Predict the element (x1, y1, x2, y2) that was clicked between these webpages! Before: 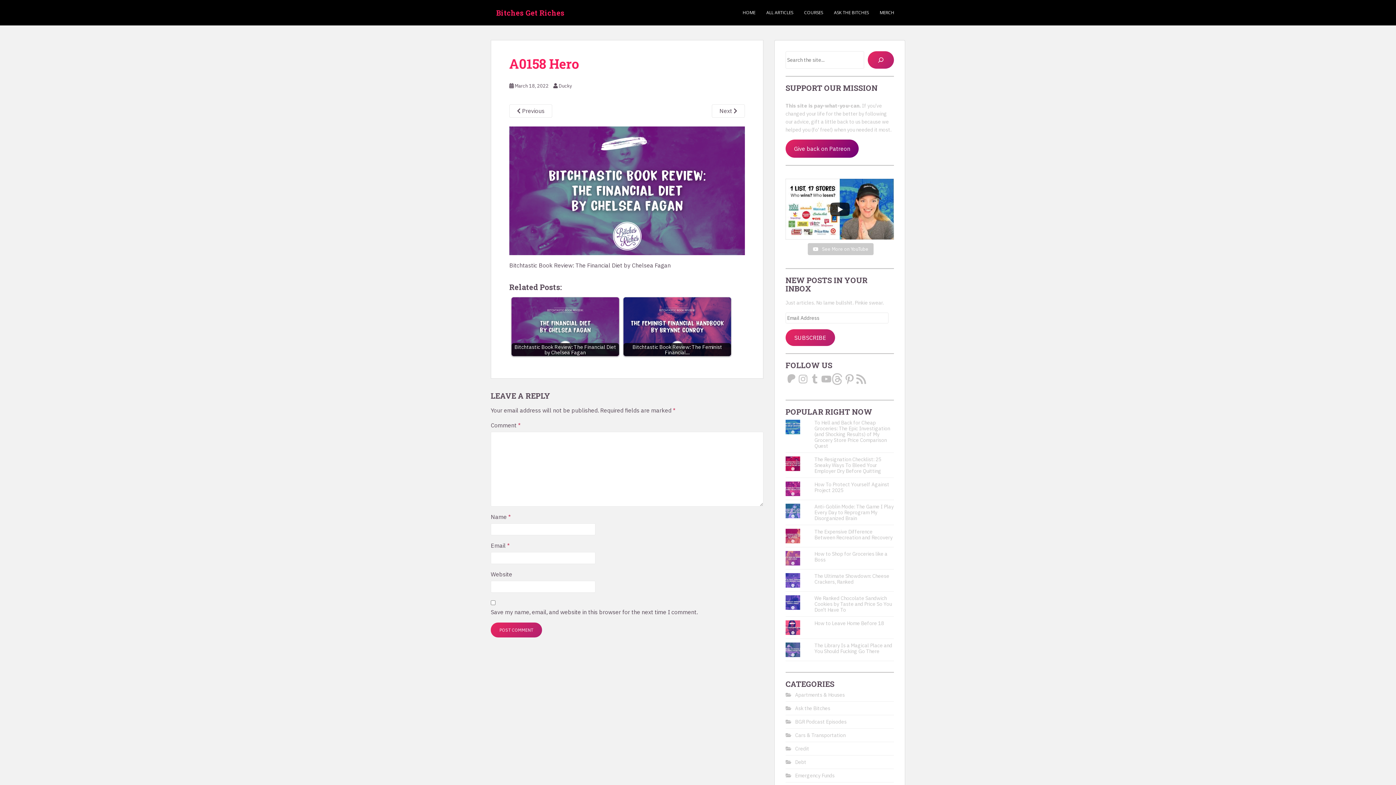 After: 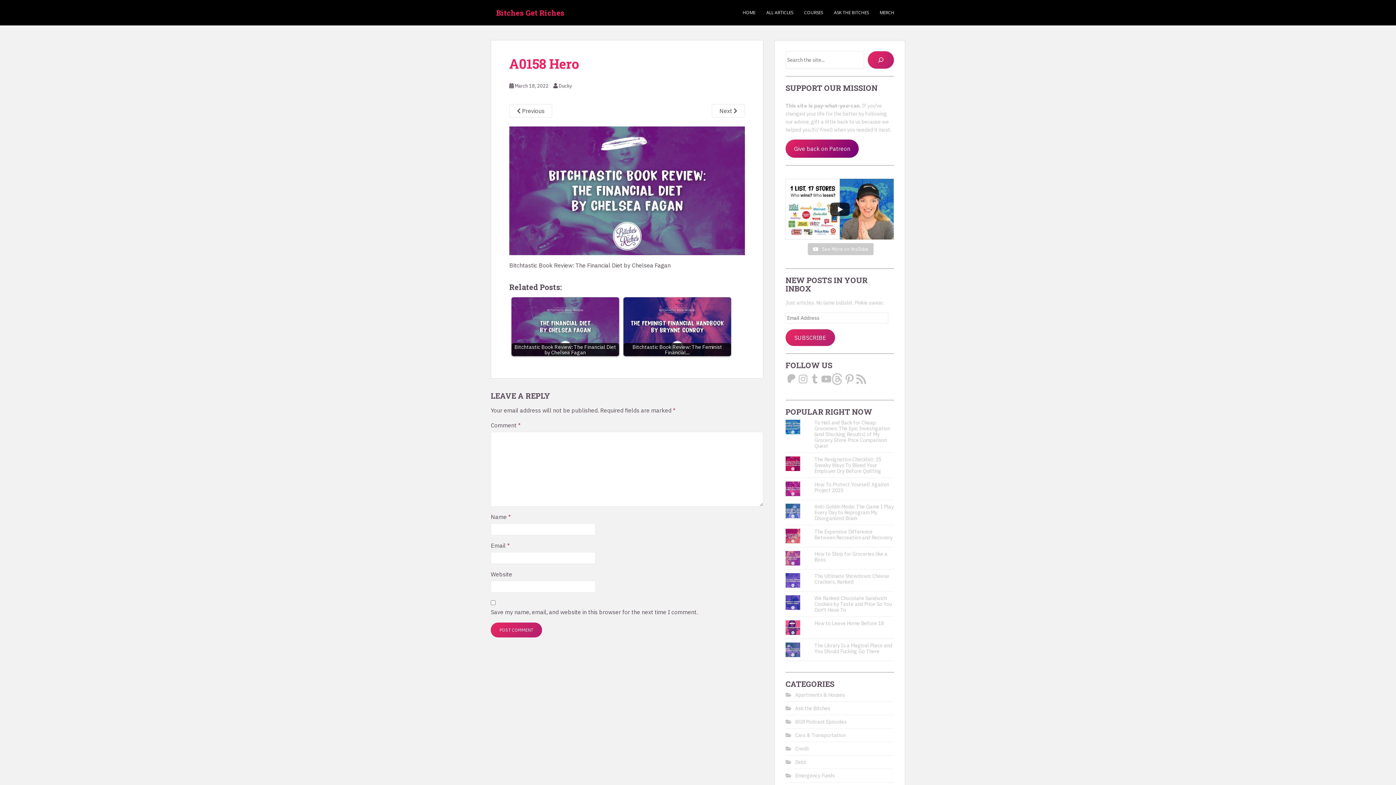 Action: label: Give back on Patreon bbox: (785, 139, 858, 157)